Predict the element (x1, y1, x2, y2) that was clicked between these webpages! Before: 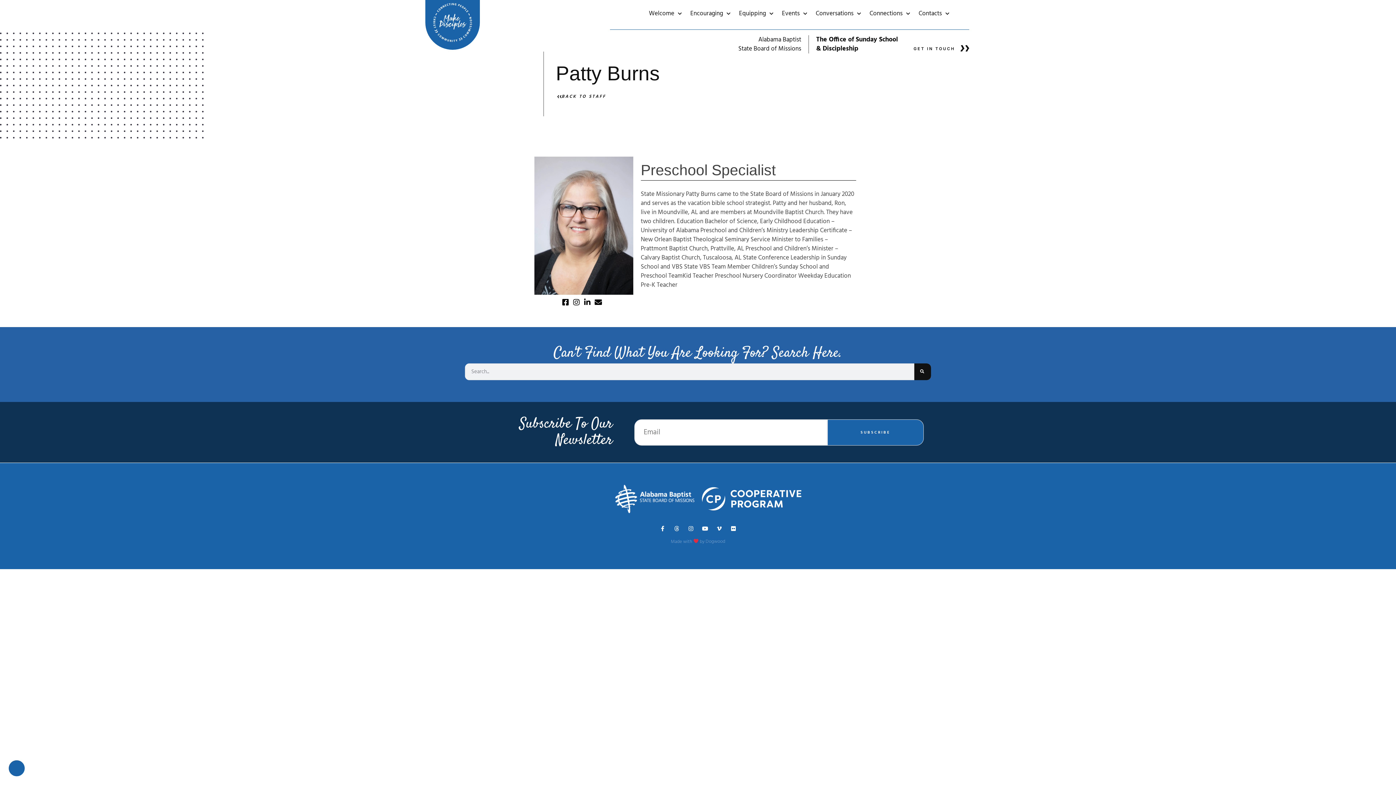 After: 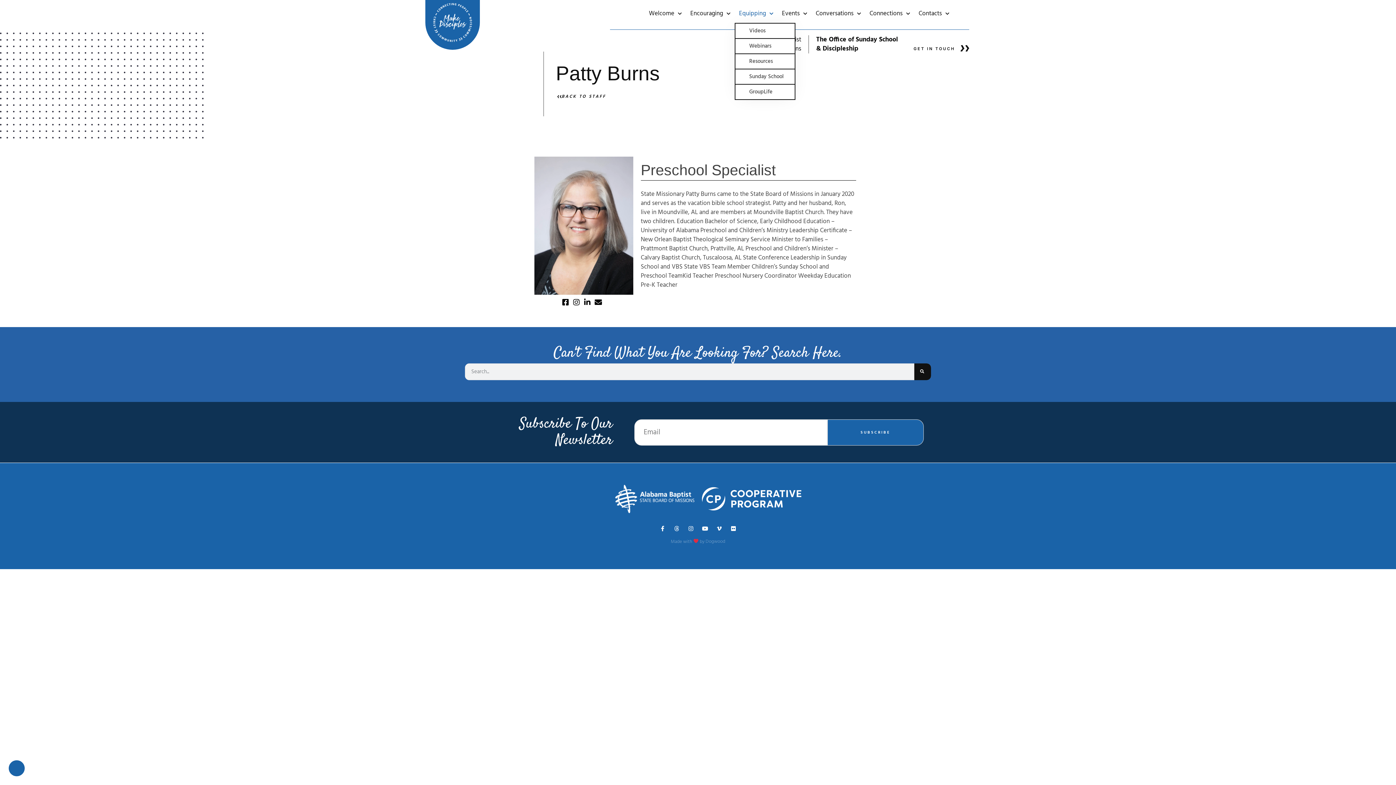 Action: bbox: (734, 4, 777, 22) label: Equipping